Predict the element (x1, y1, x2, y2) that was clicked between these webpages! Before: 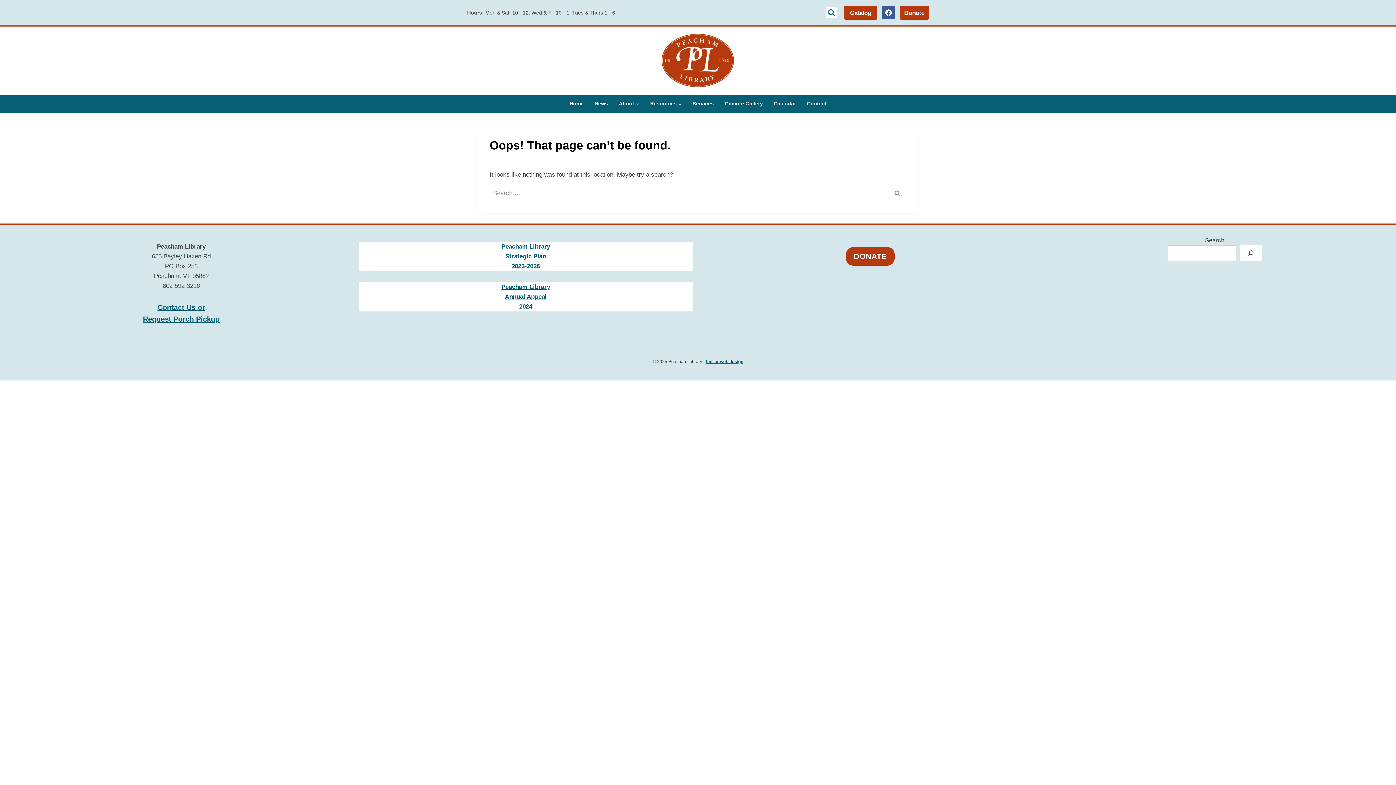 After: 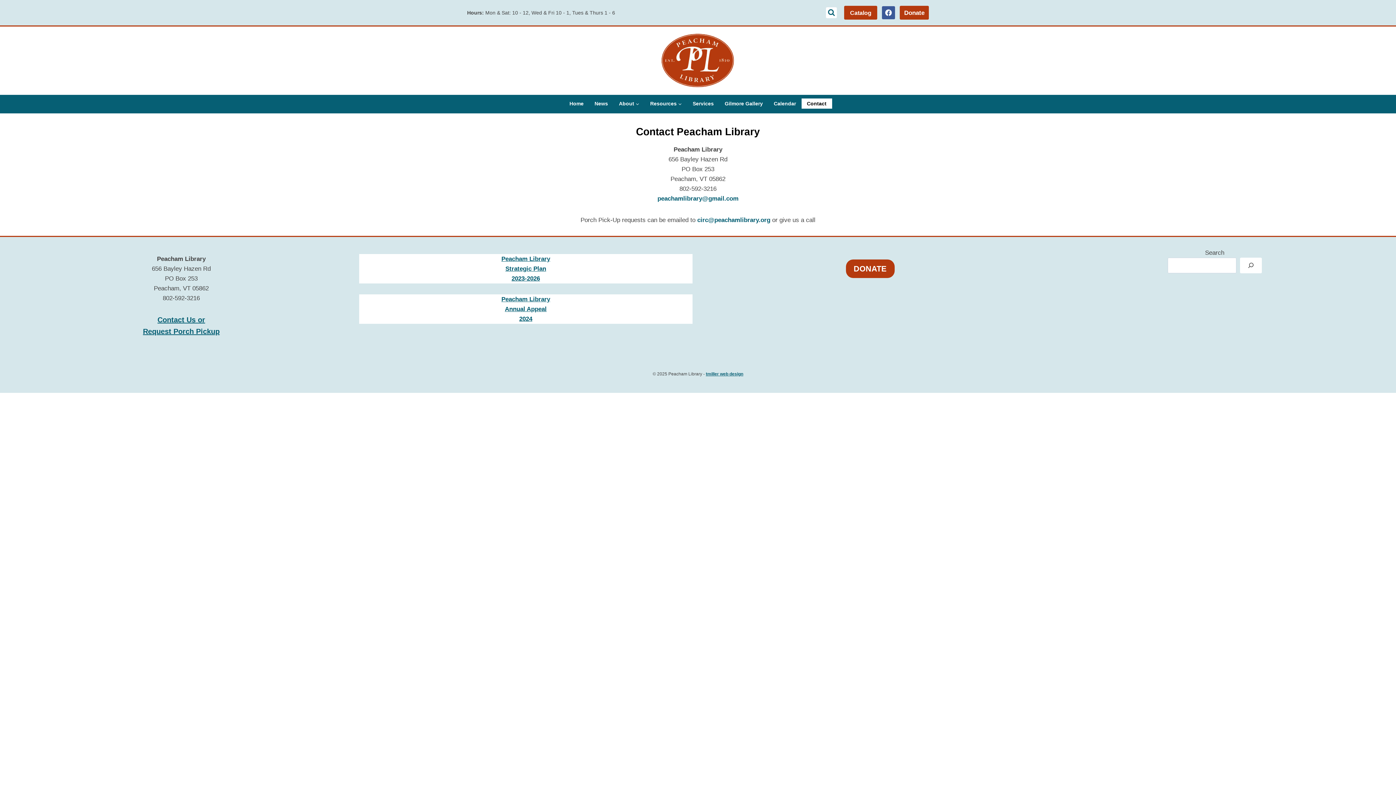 Action: label: Contact Us or bbox: (157, 303, 205, 311)